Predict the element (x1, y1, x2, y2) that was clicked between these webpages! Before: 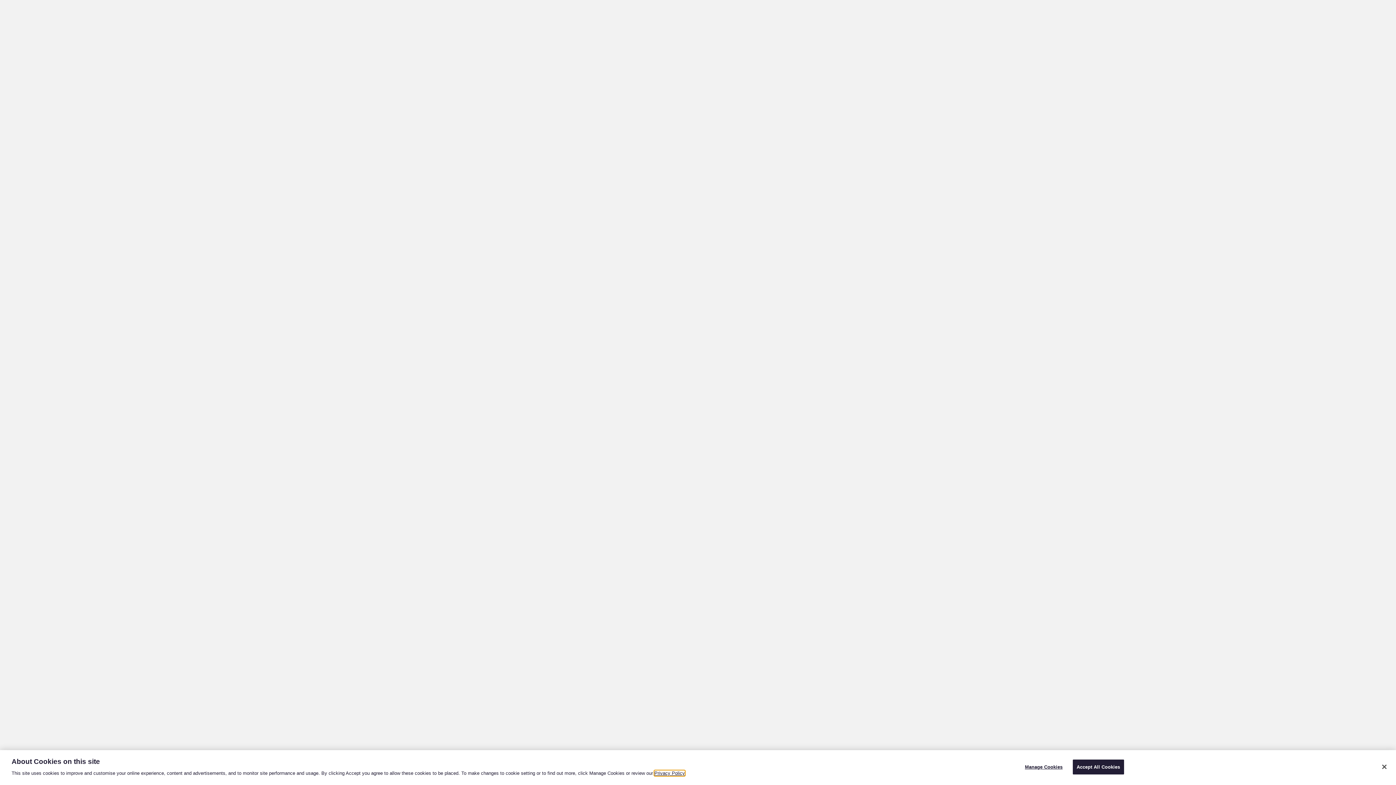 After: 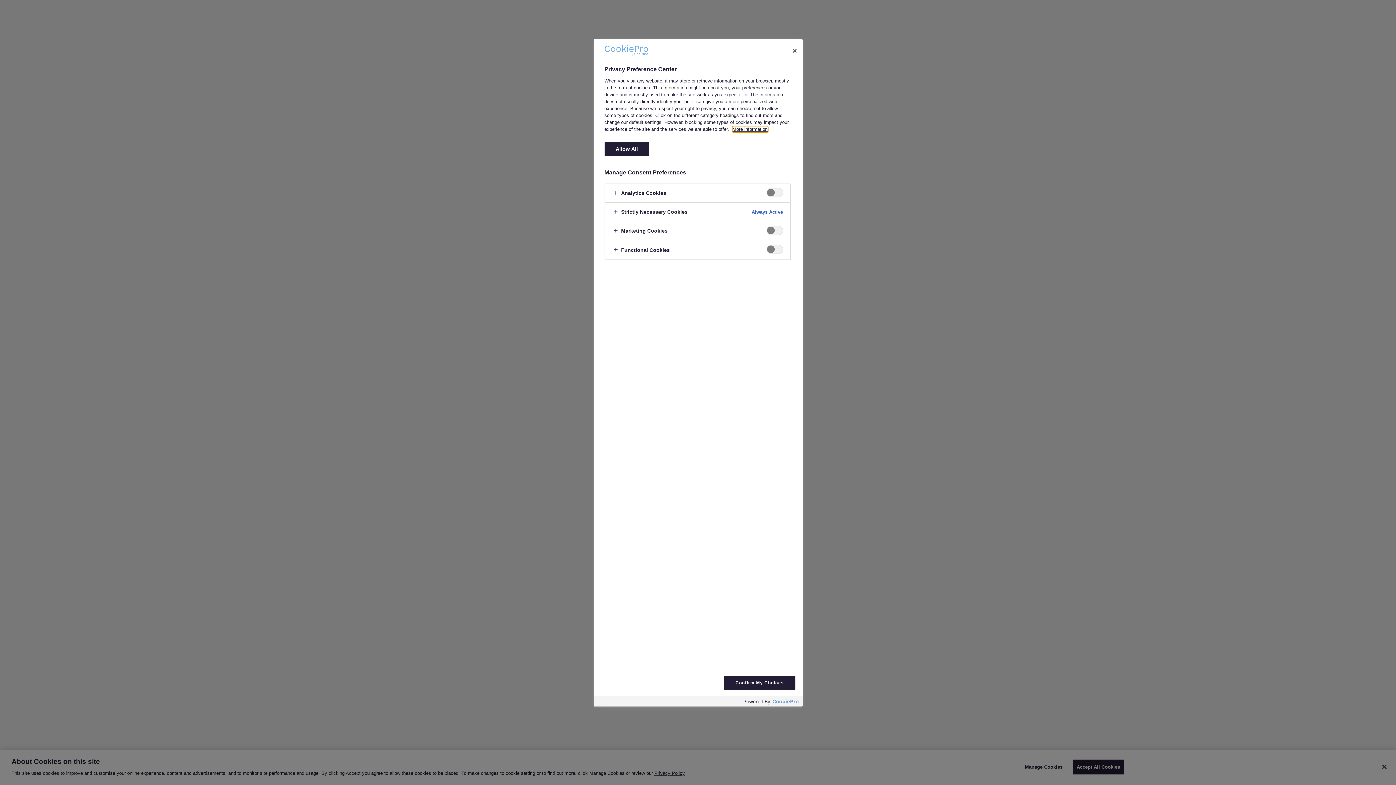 Action: label: Manage Cookies bbox: (1021, 760, 1066, 774)